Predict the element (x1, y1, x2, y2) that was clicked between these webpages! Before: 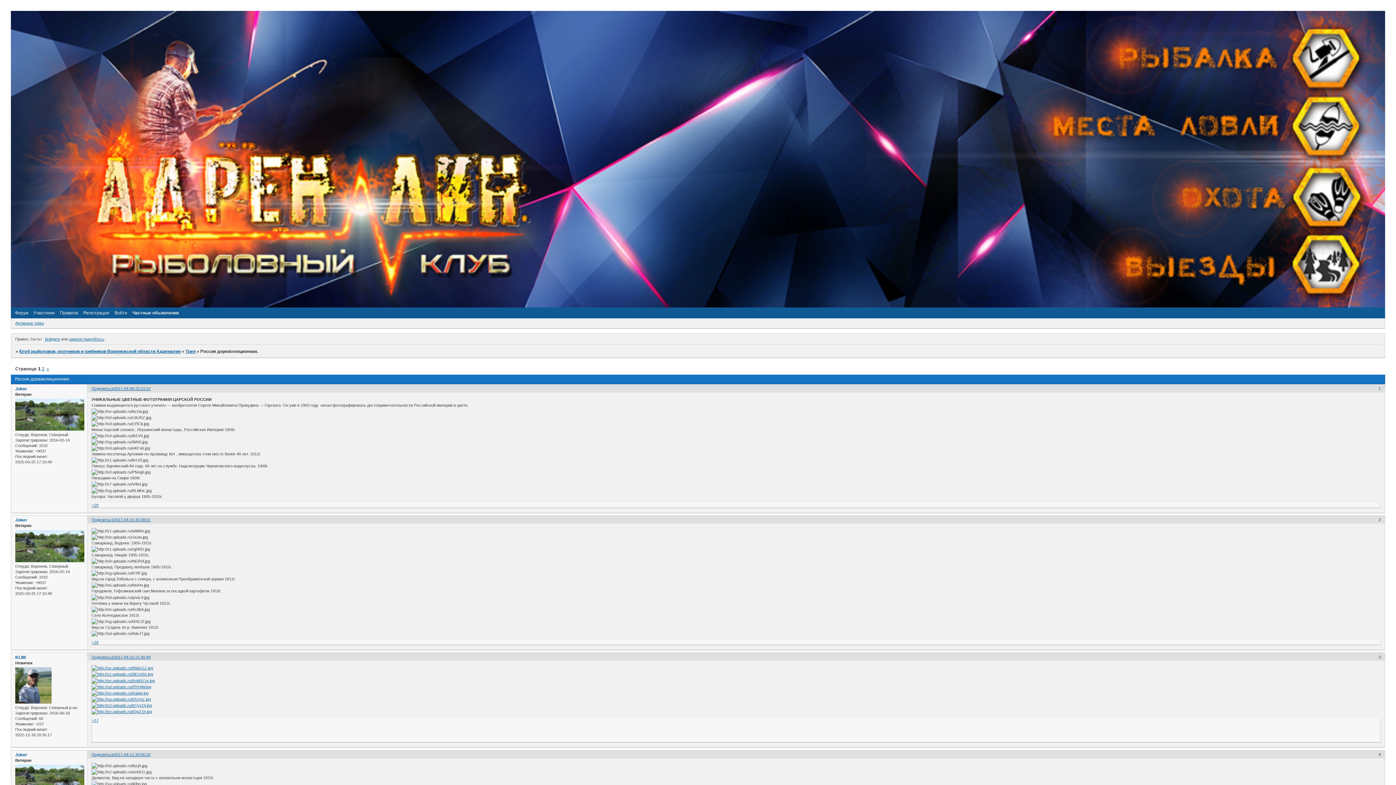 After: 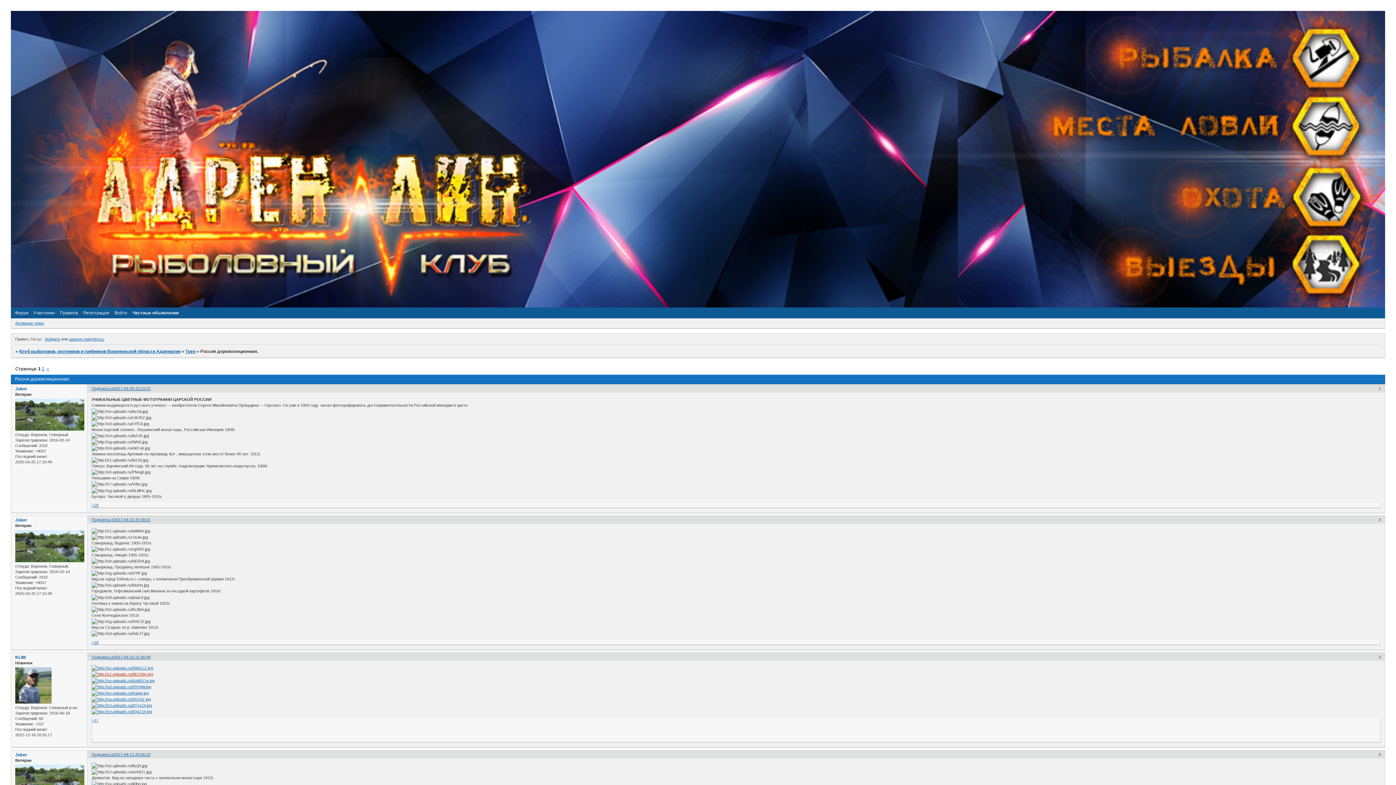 Action: bbox: (91, 672, 153, 676)